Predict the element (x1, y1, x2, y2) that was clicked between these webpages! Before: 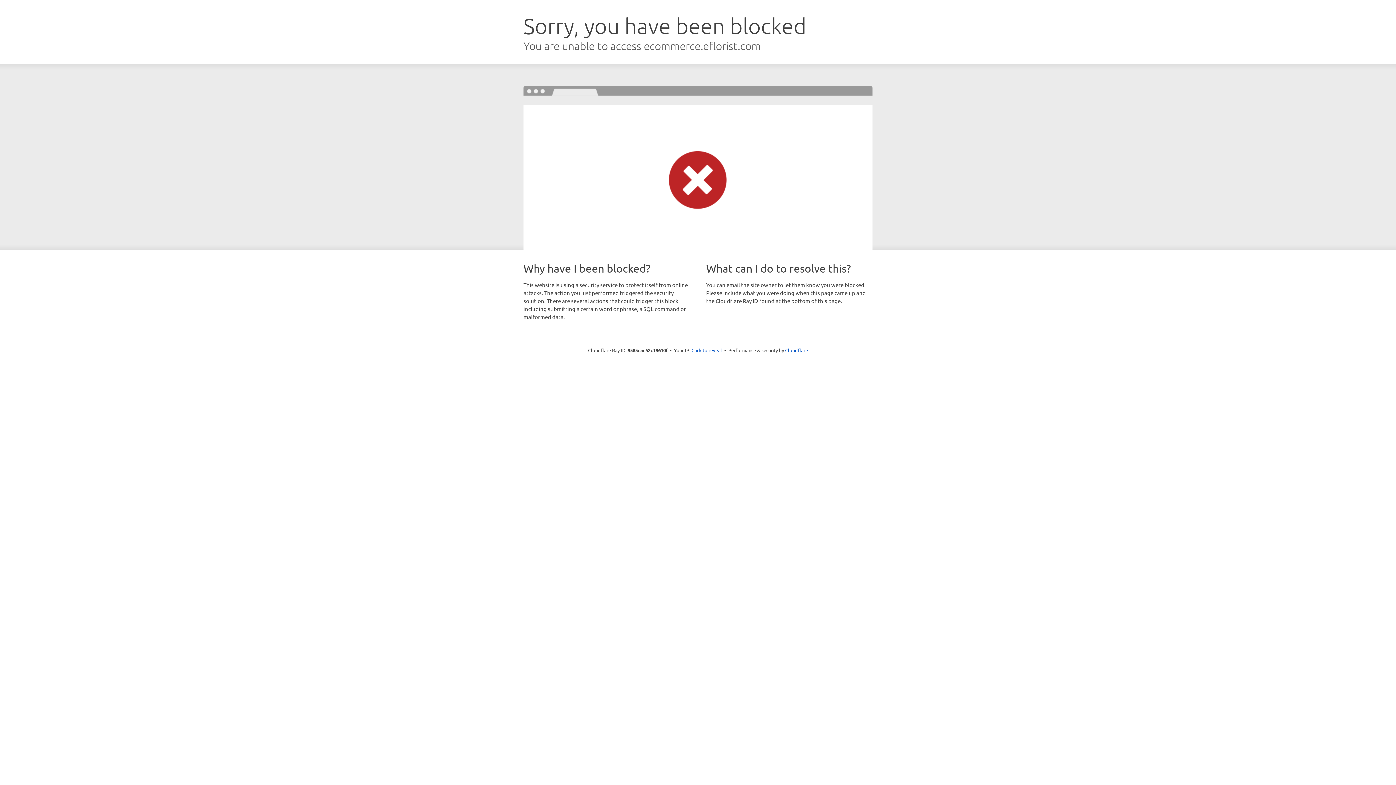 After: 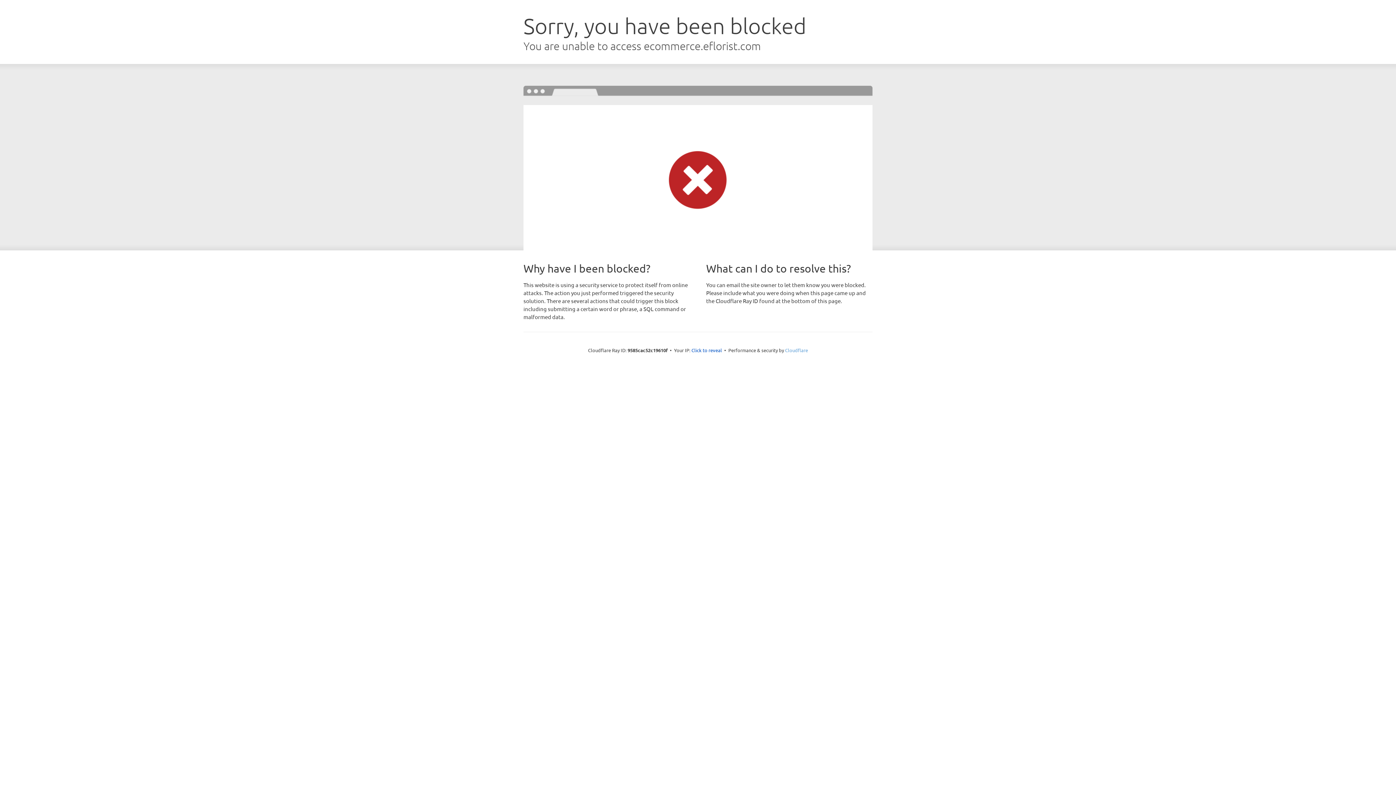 Action: label: Cloudflare bbox: (785, 347, 808, 353)